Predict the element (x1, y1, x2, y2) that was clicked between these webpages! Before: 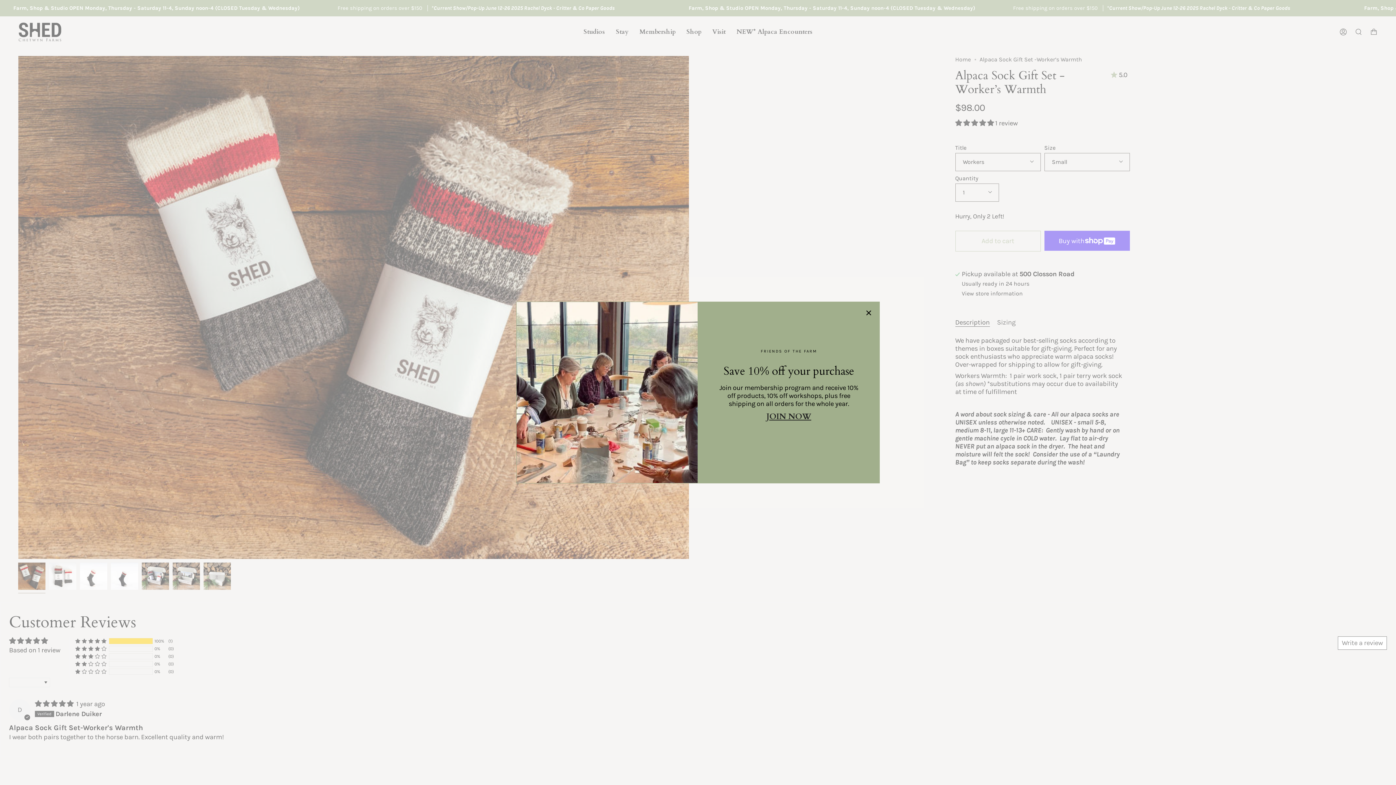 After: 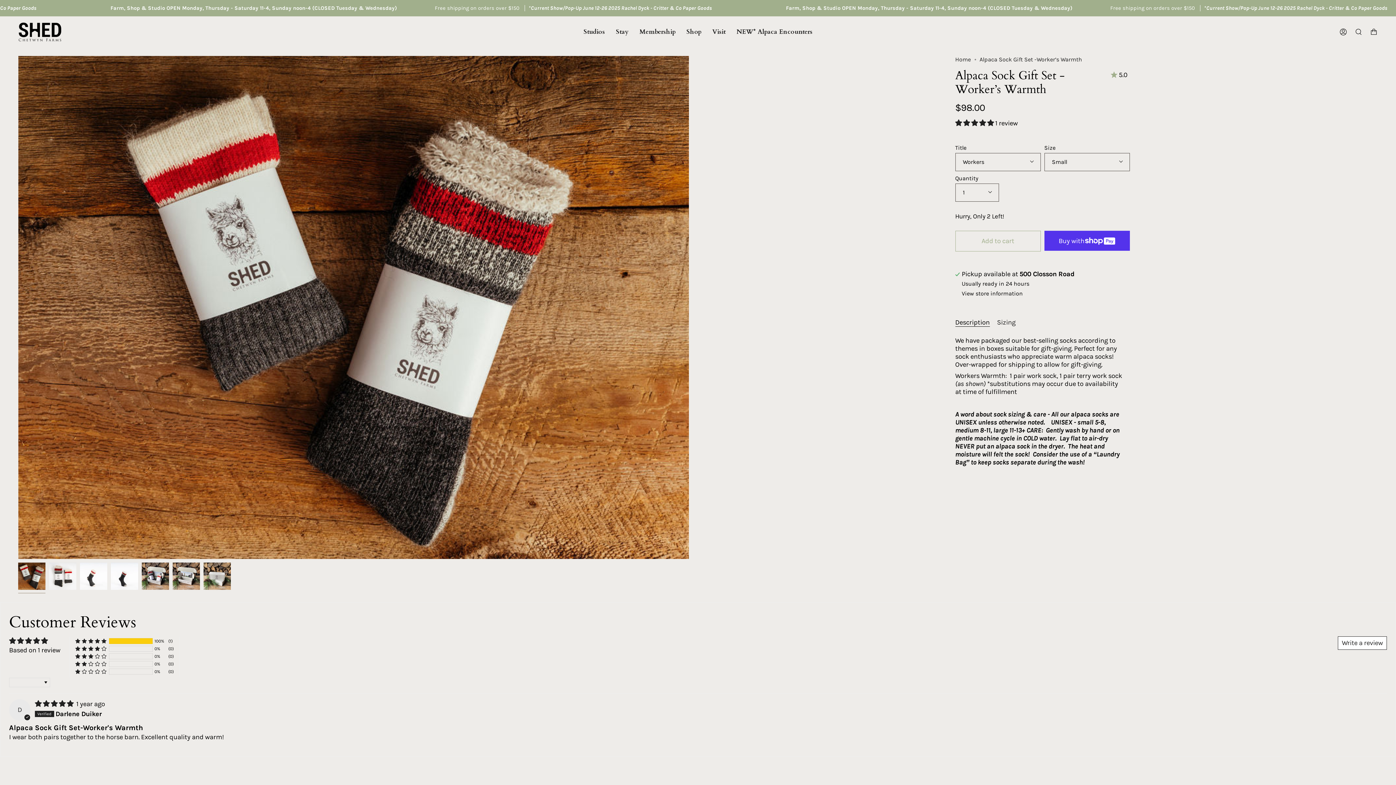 Action: bbox: (865, 309, 872, 316)